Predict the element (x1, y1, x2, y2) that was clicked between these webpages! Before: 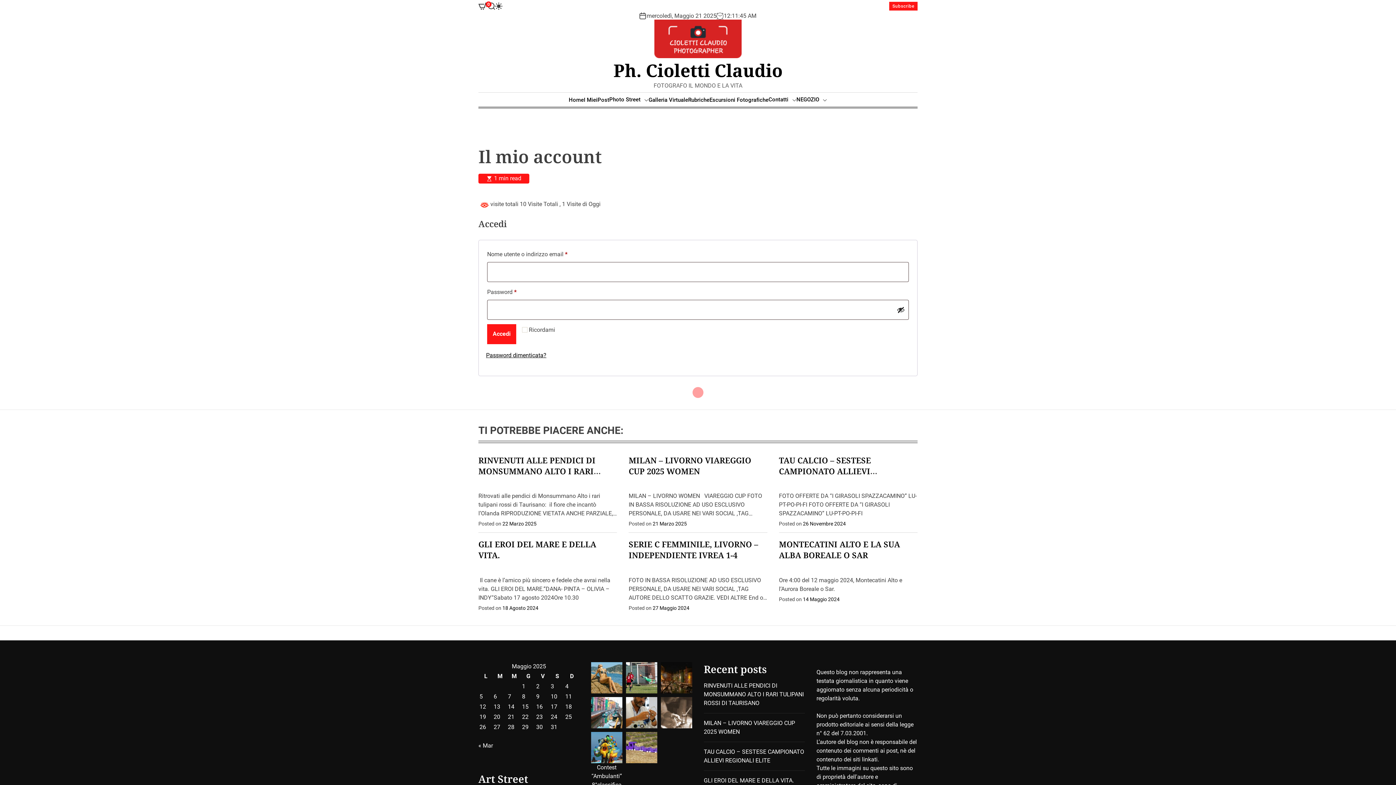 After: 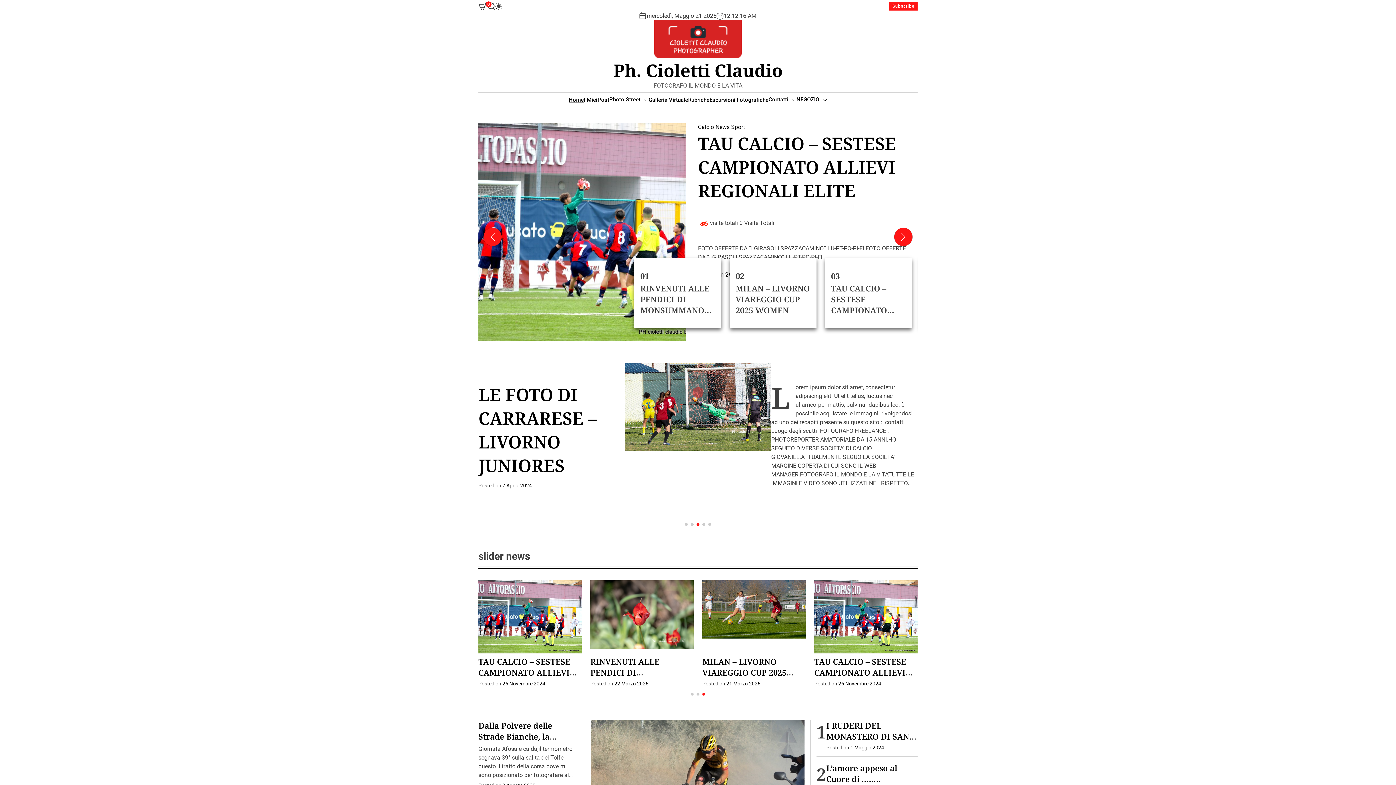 Action: label: Ph. Cioletti Claudio bbox: (613, 61, 782, 79)